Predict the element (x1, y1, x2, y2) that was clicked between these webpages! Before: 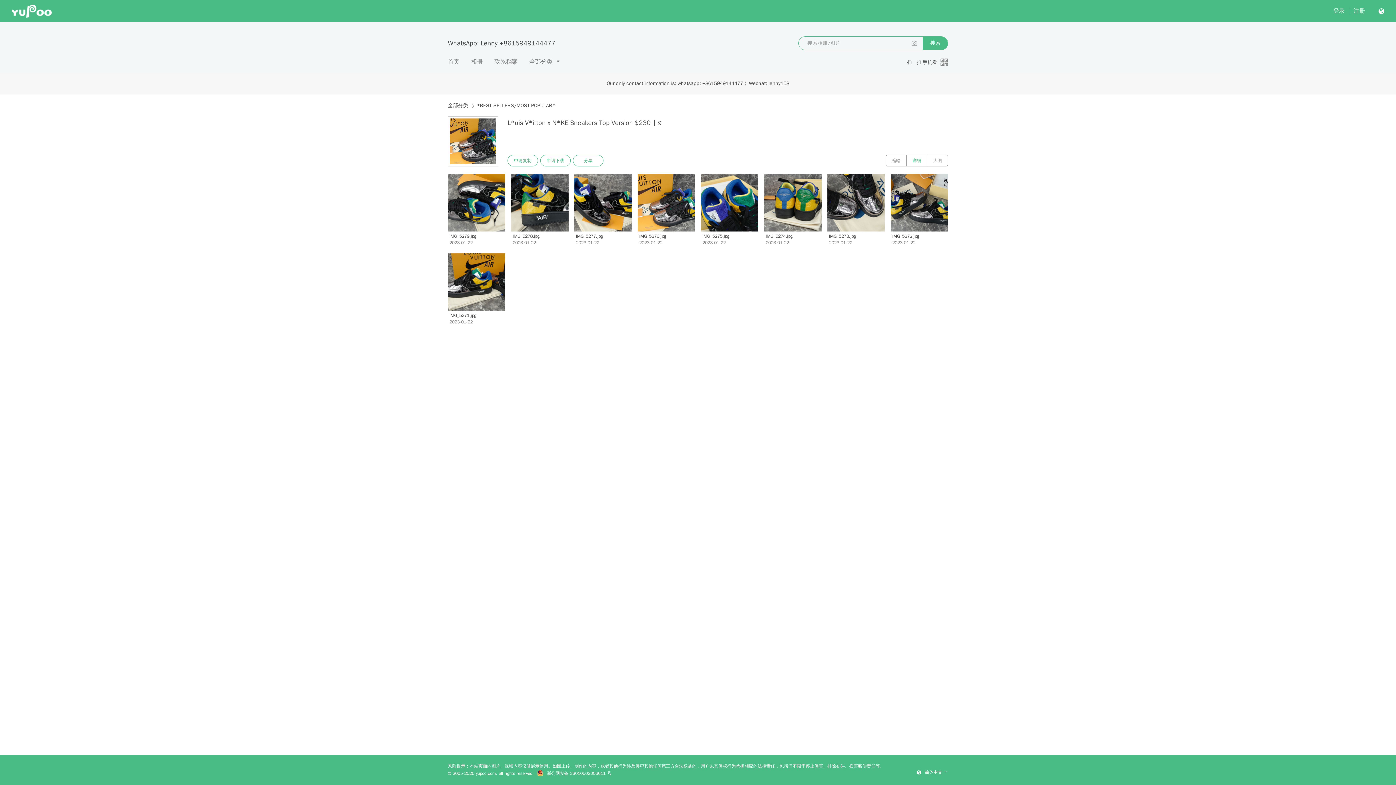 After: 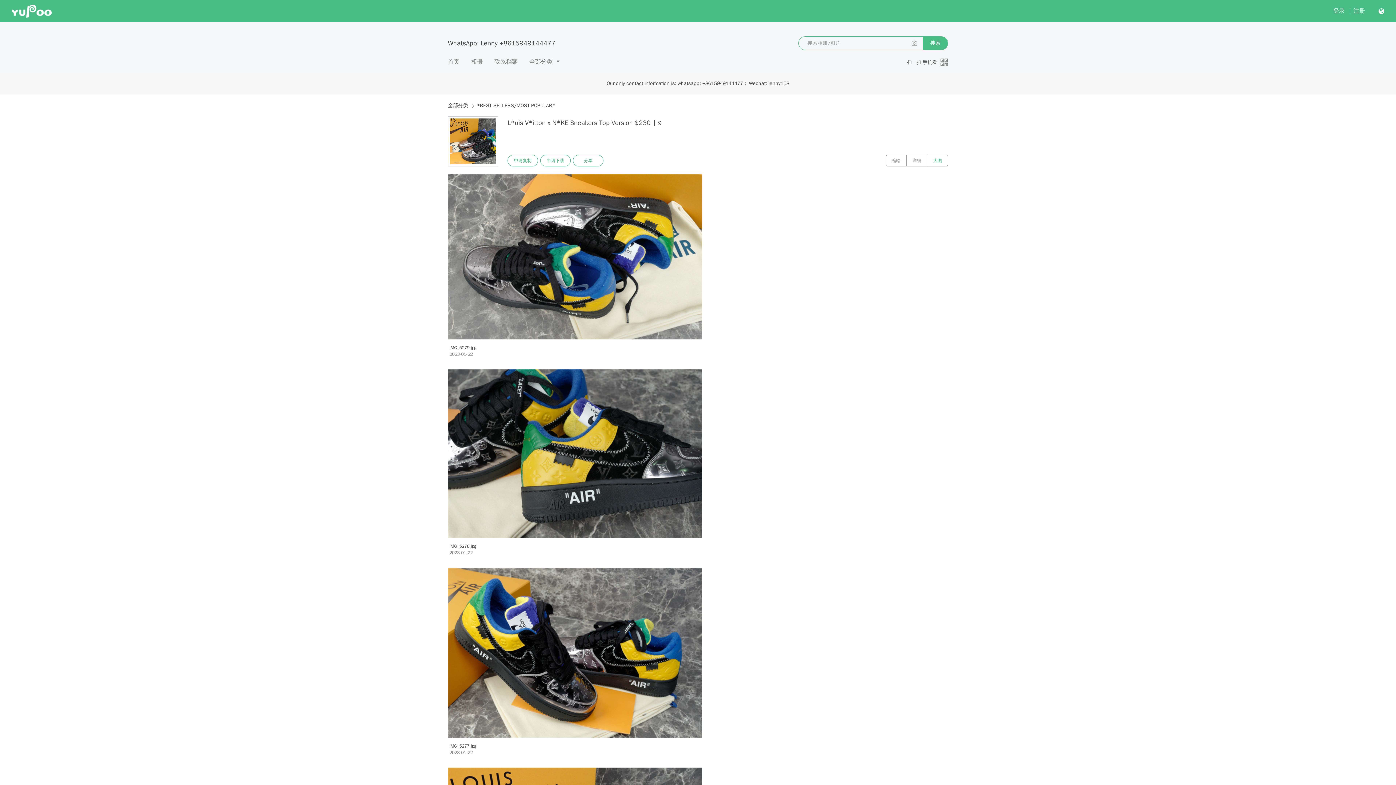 Action: bbox: (927, 154, 948, 166) label: 大图